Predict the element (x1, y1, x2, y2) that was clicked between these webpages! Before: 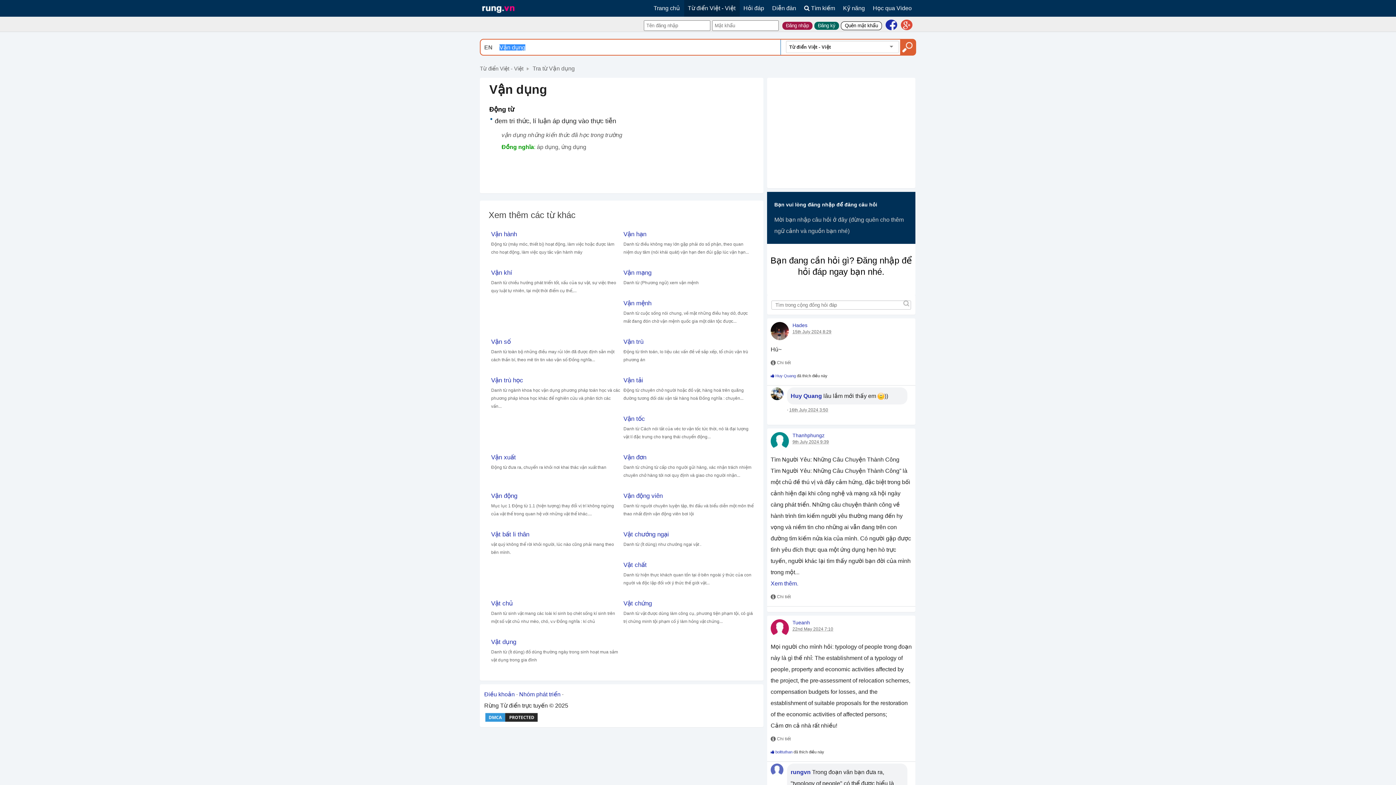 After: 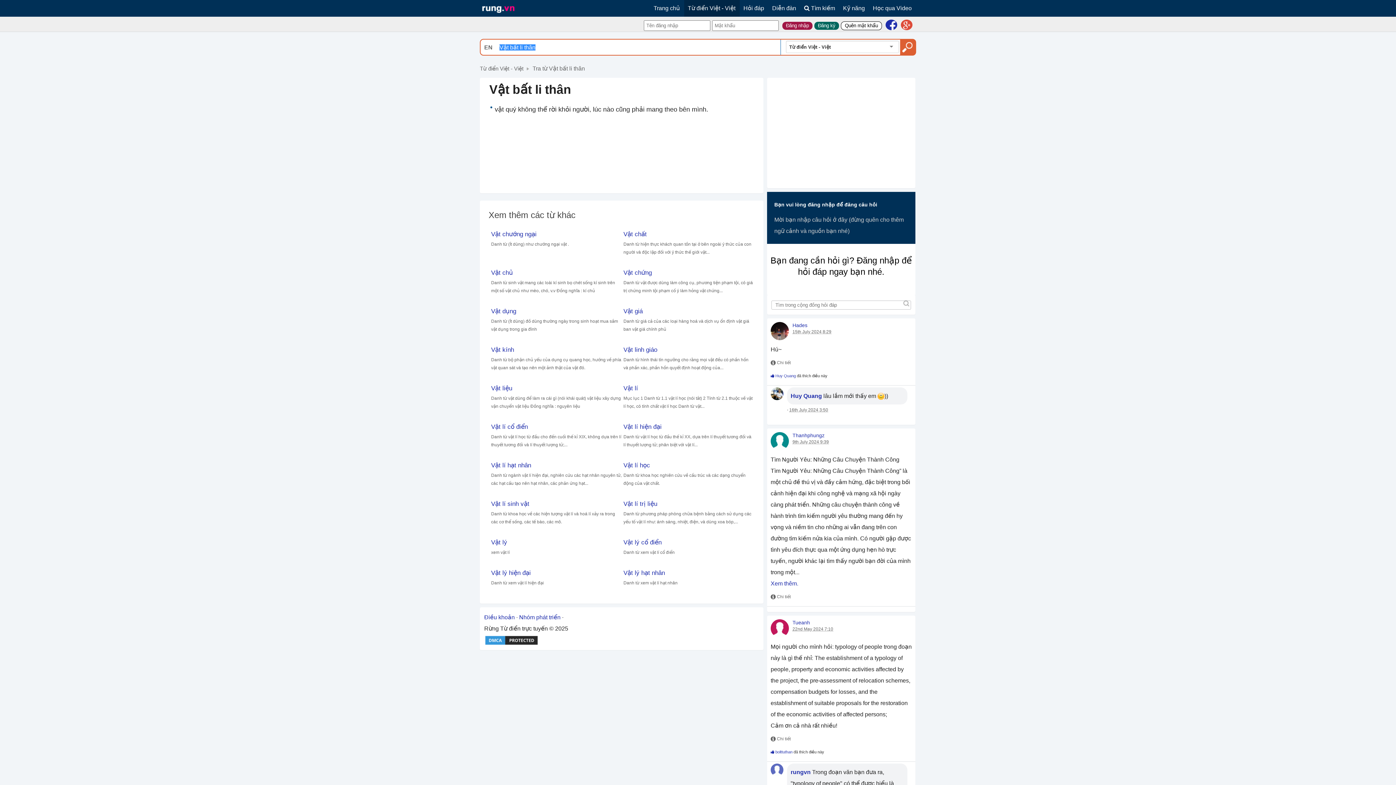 Action: label: Vật bất li thân bbox: (491, 531, 529, 538)